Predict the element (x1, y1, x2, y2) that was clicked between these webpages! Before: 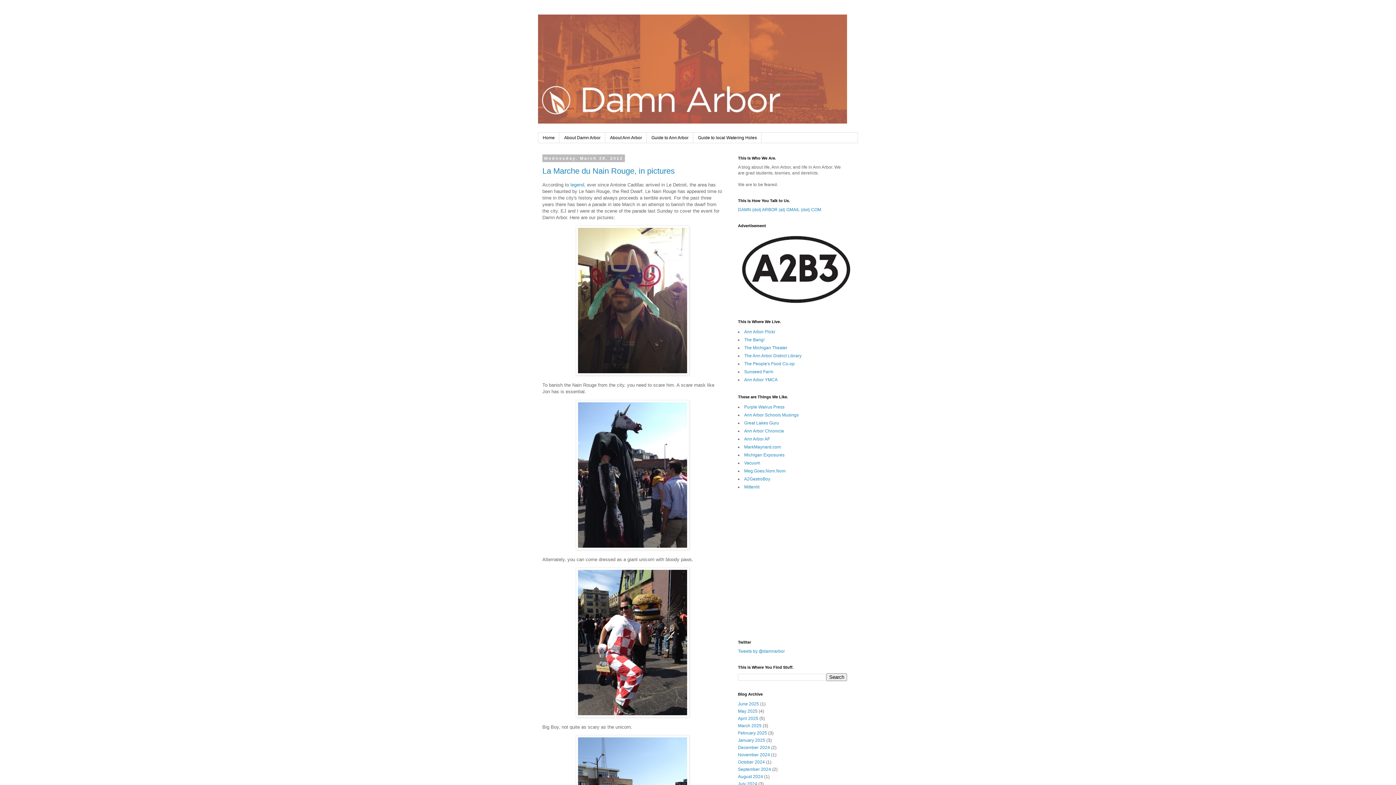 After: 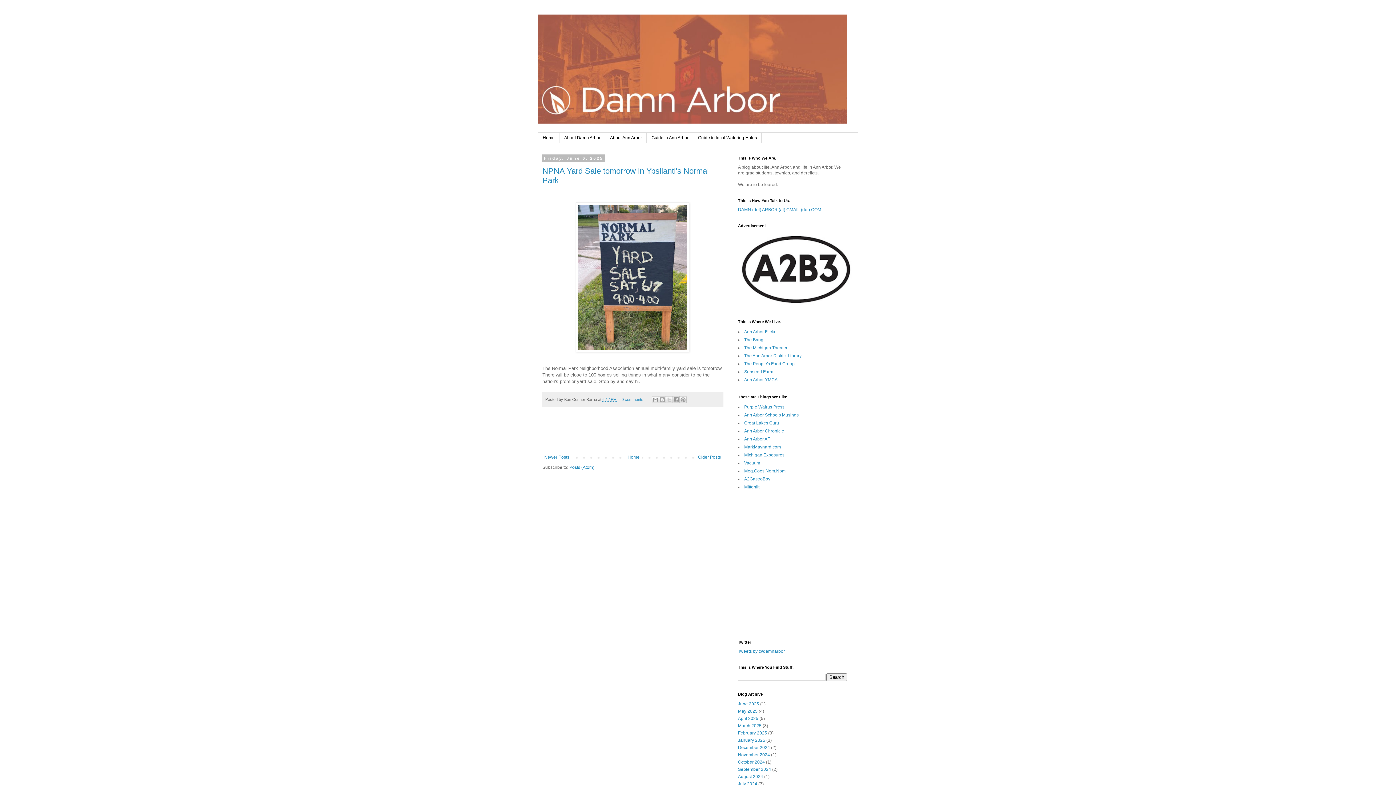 Action: label: June 2025 bbox: (738, 701, 759, 707)